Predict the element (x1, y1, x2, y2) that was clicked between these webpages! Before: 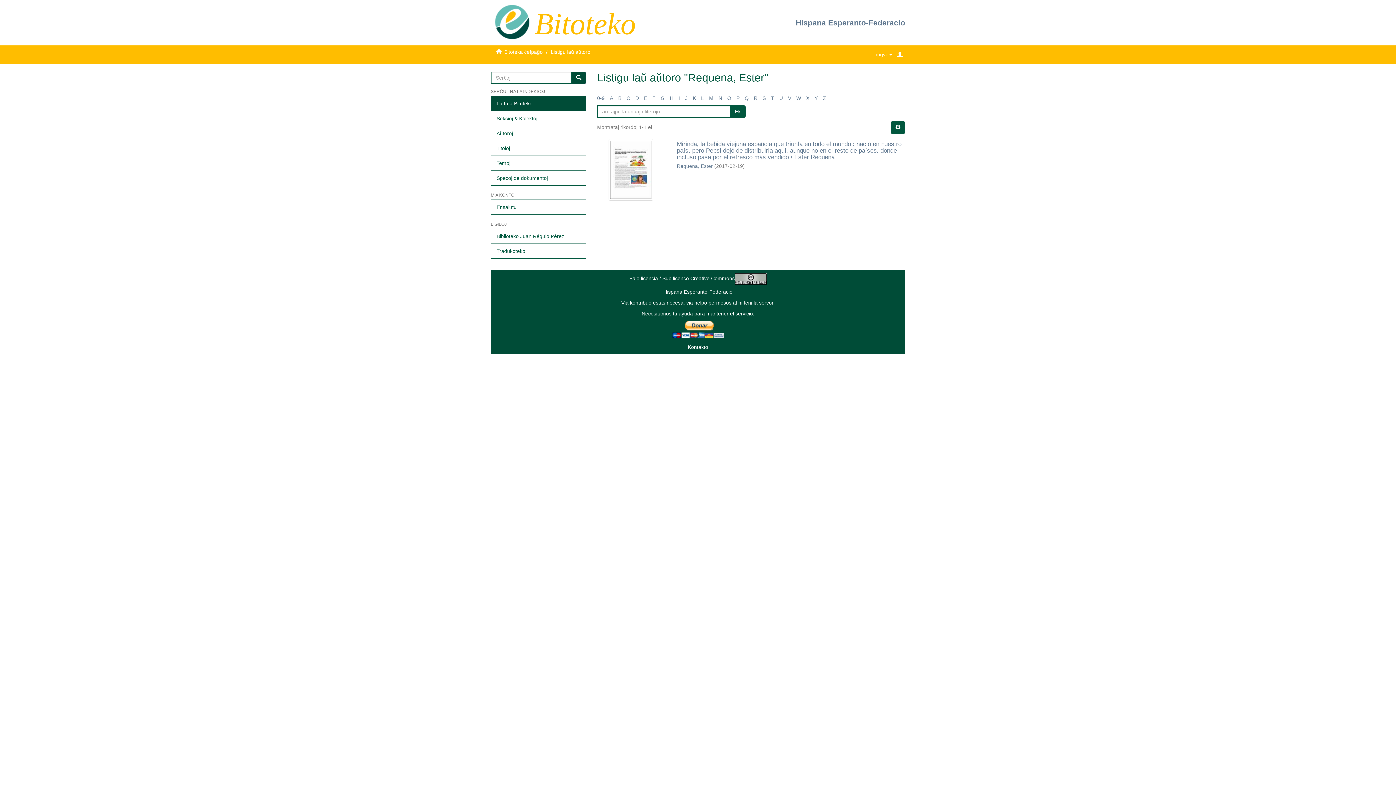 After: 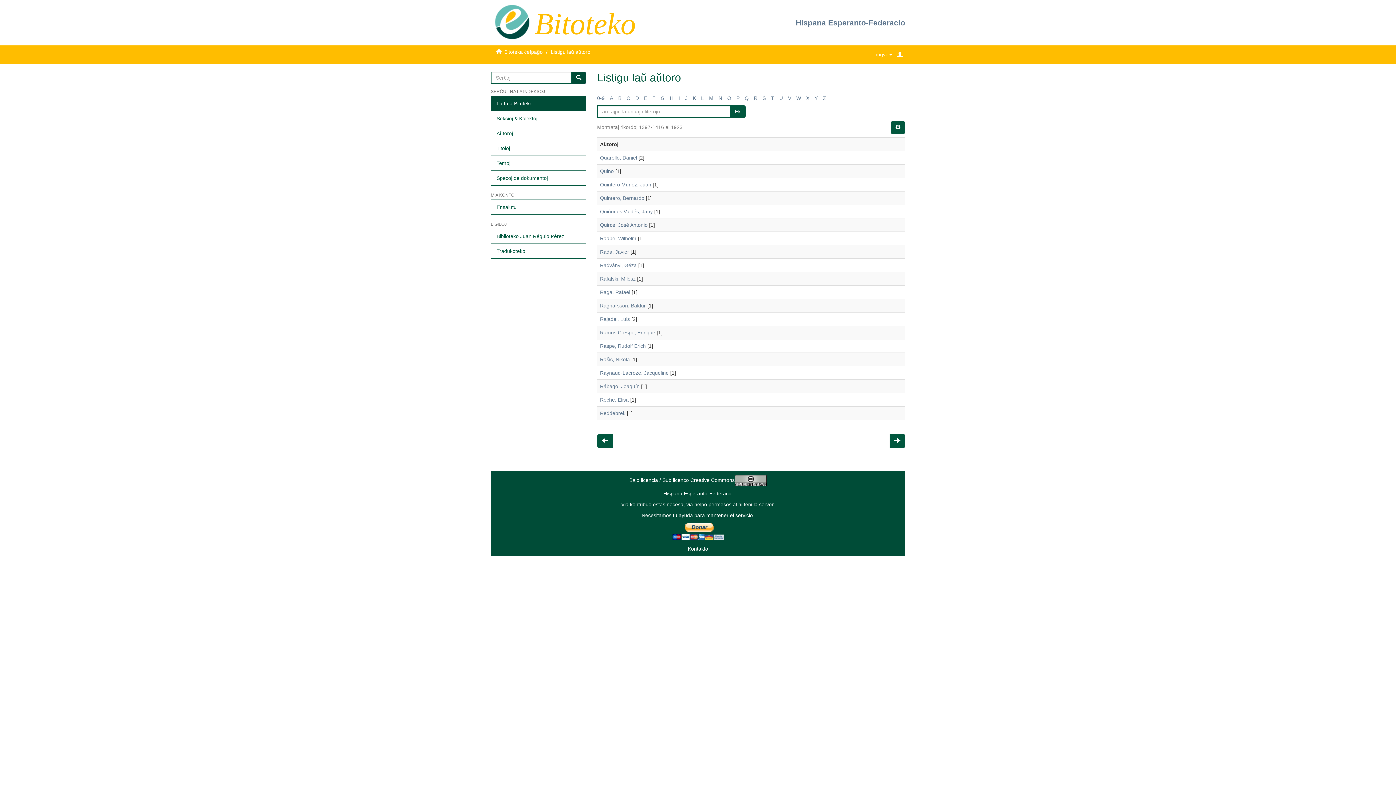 Action: label: Q bbox: (744, 95, 748, 100)